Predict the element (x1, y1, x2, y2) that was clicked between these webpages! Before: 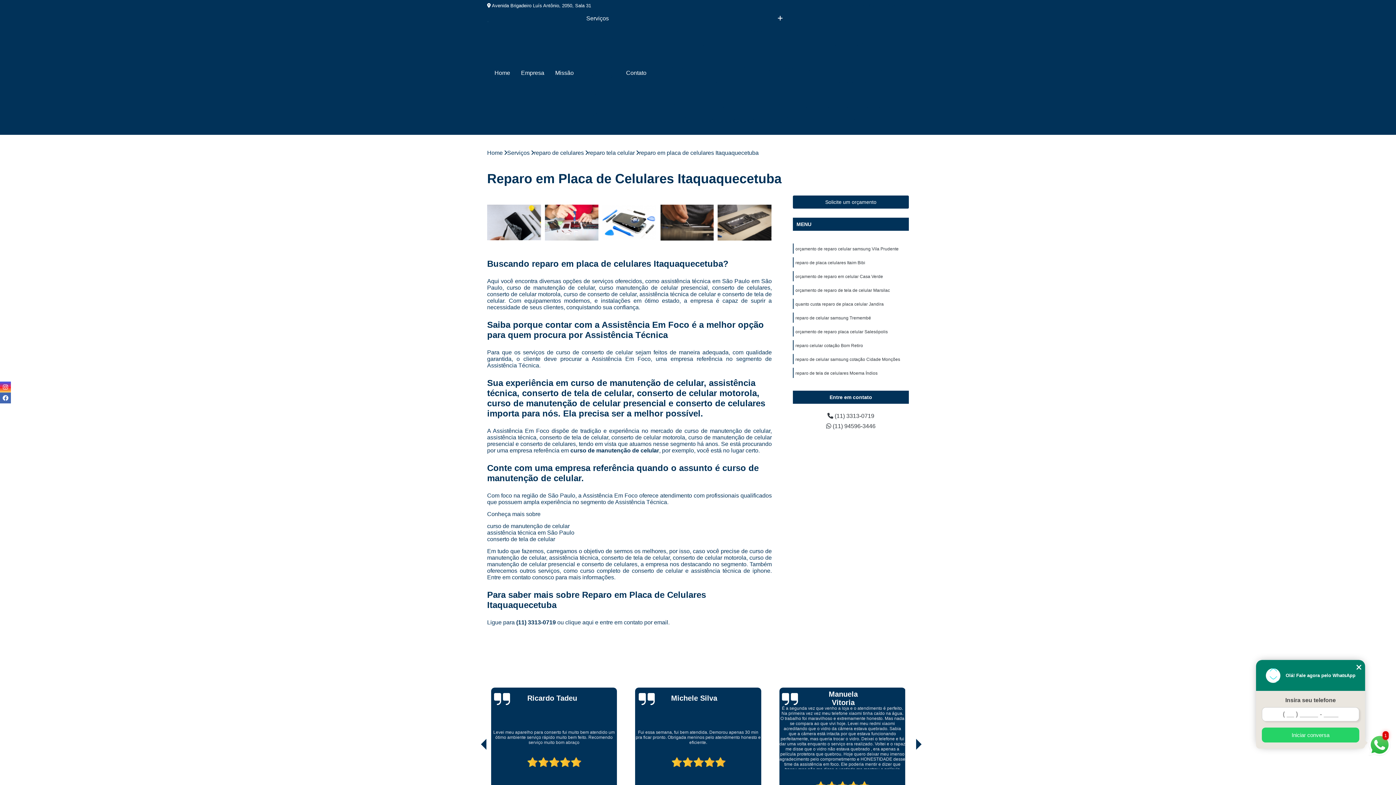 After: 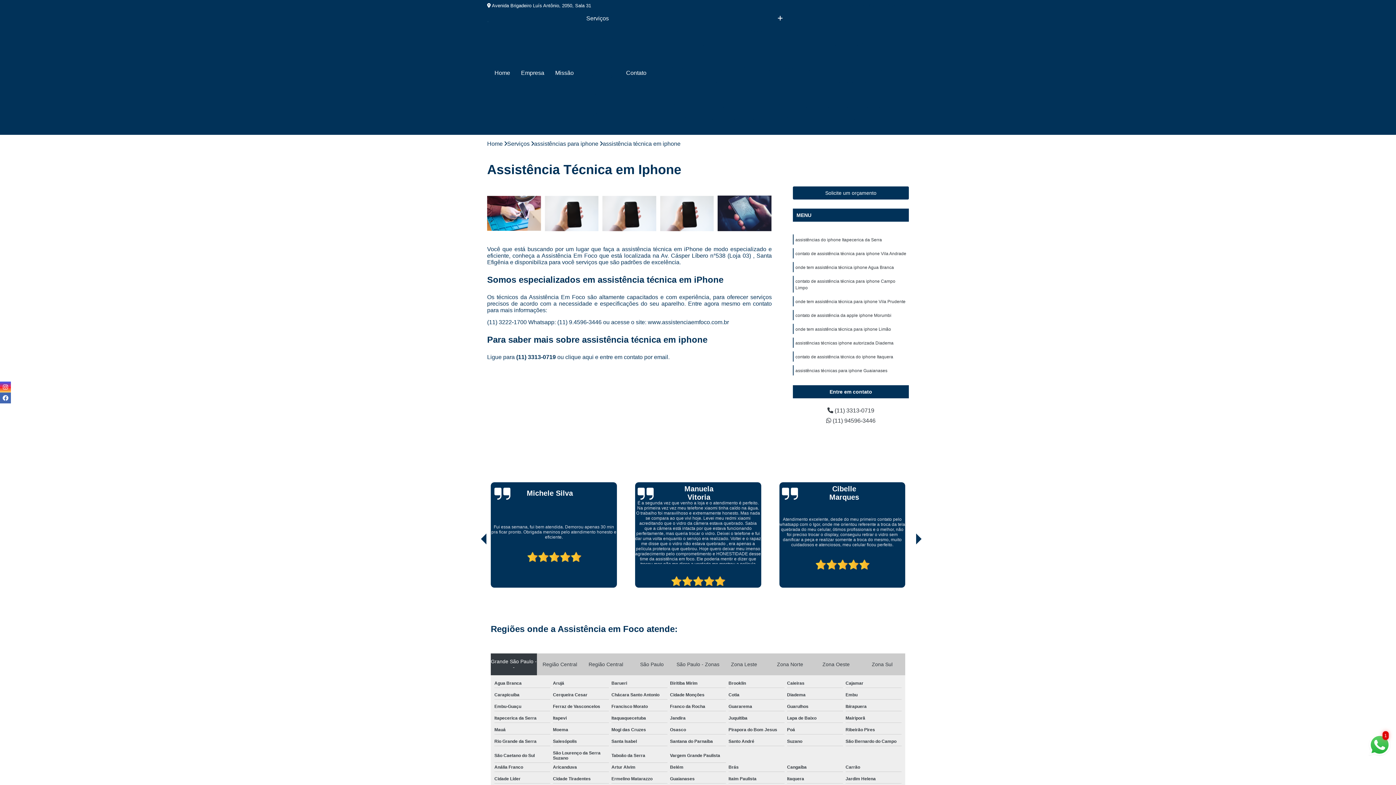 Action: label: Assistência Técnica em Iphone bbox: (695, 50, 784, 62)